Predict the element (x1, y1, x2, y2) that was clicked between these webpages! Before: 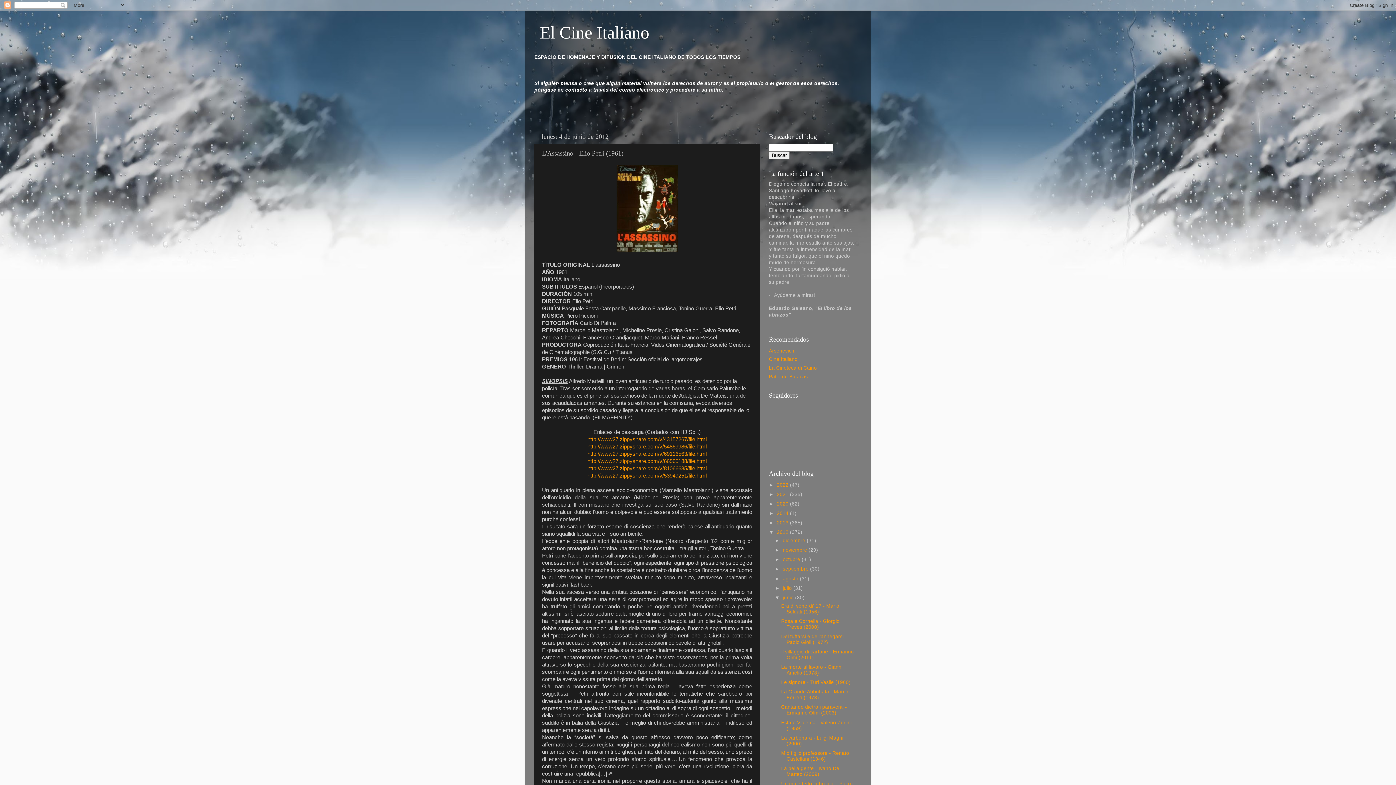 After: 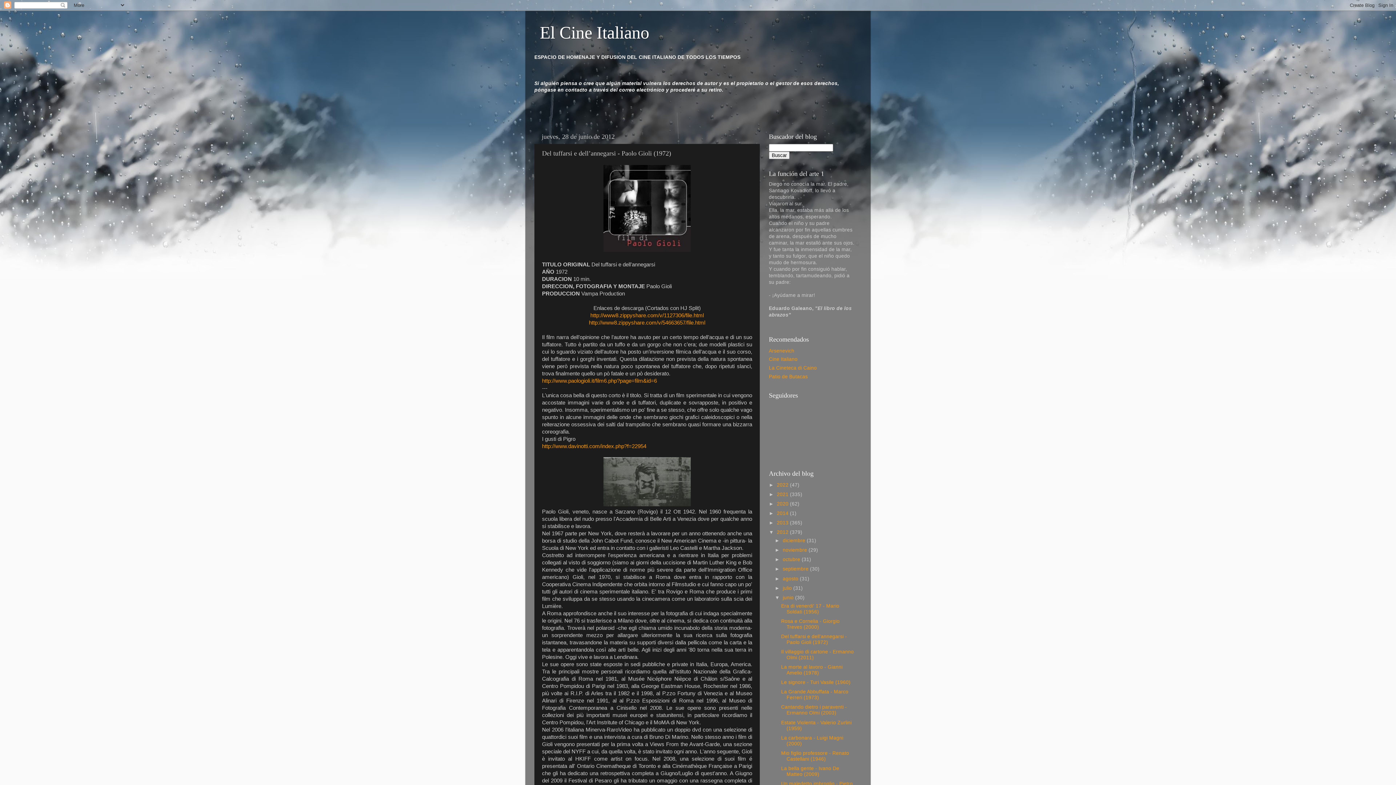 Action: bbox: (781, 634, 847, 645) label: Del tuffarsi e dell’annegarsi - Paolo Gioli (1972)